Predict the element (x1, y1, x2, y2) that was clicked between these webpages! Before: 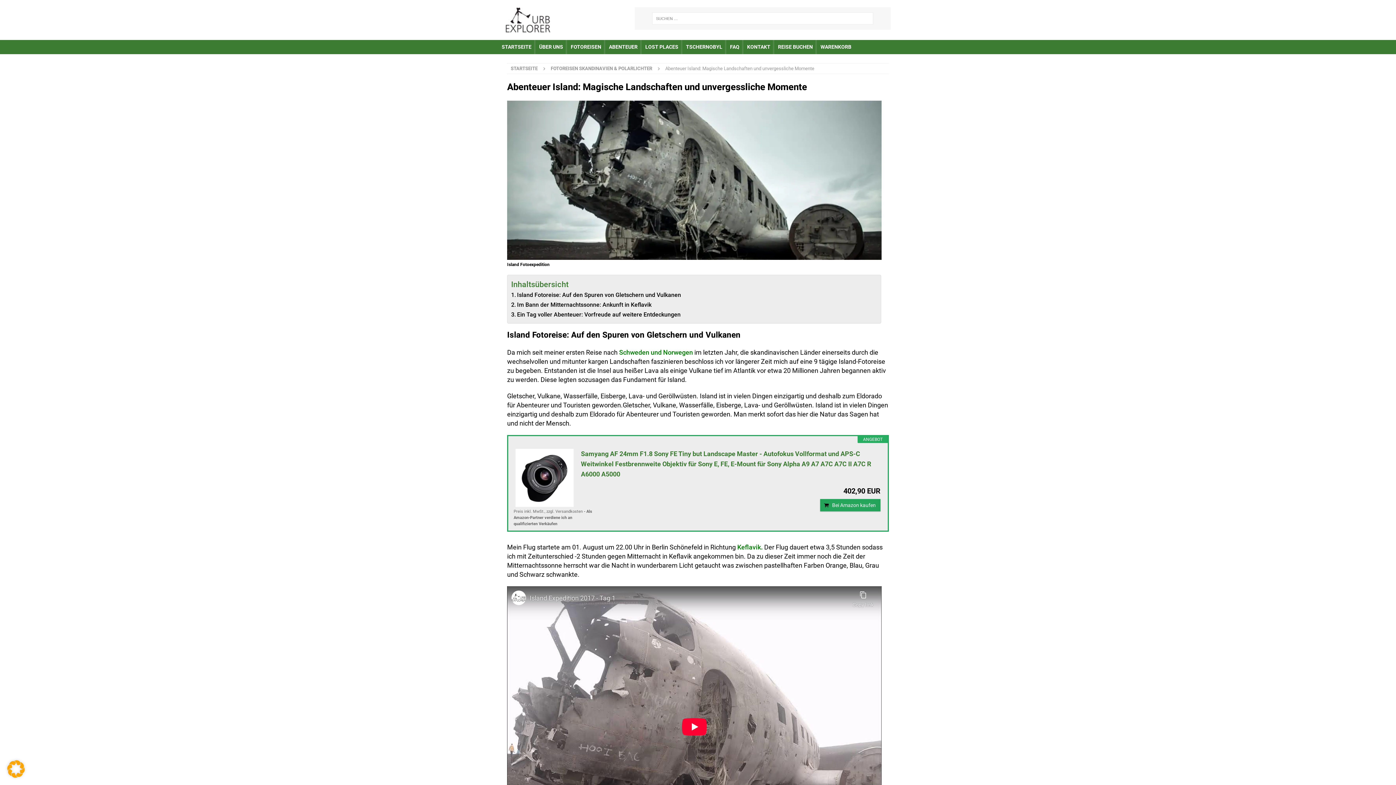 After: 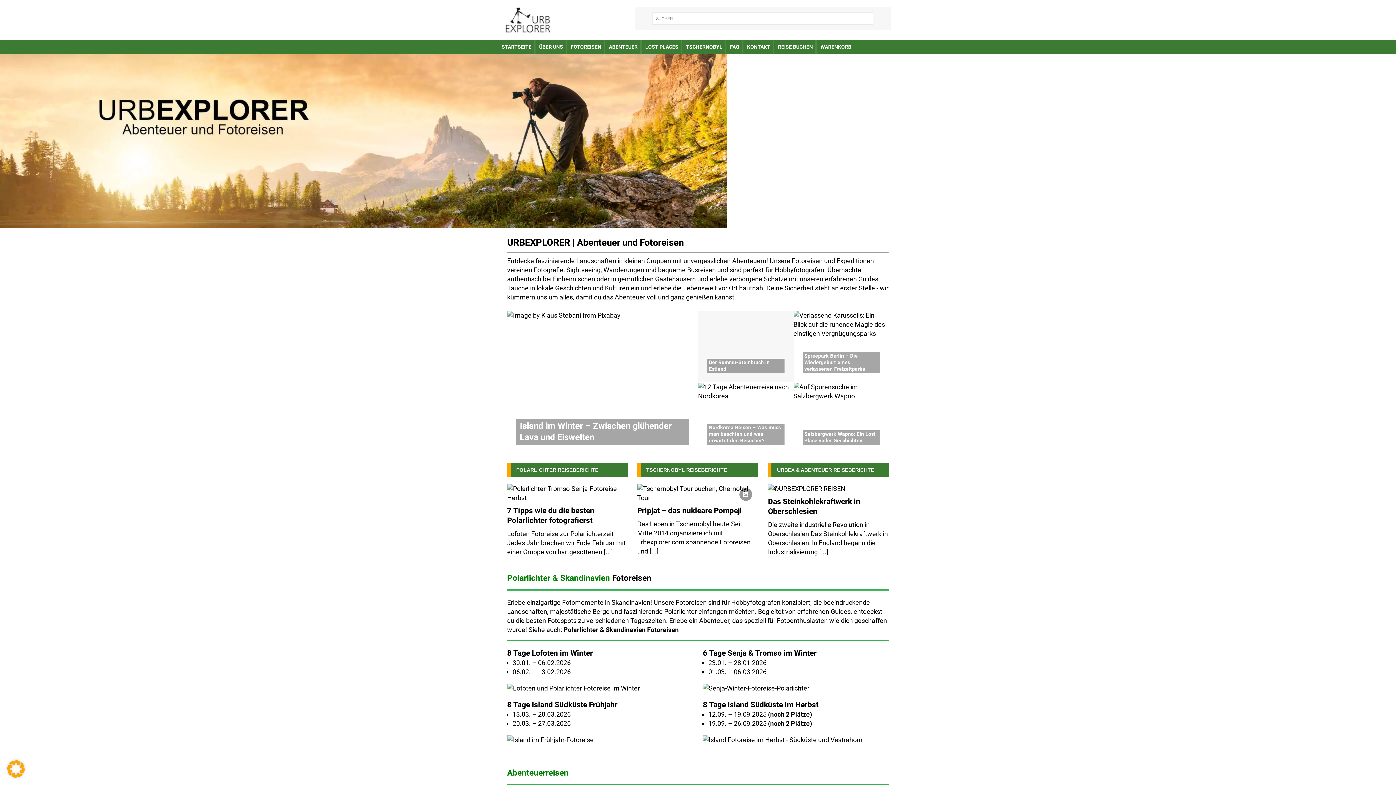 Action: bbox: (498, 40, 534, 54) label: STARTSEITE